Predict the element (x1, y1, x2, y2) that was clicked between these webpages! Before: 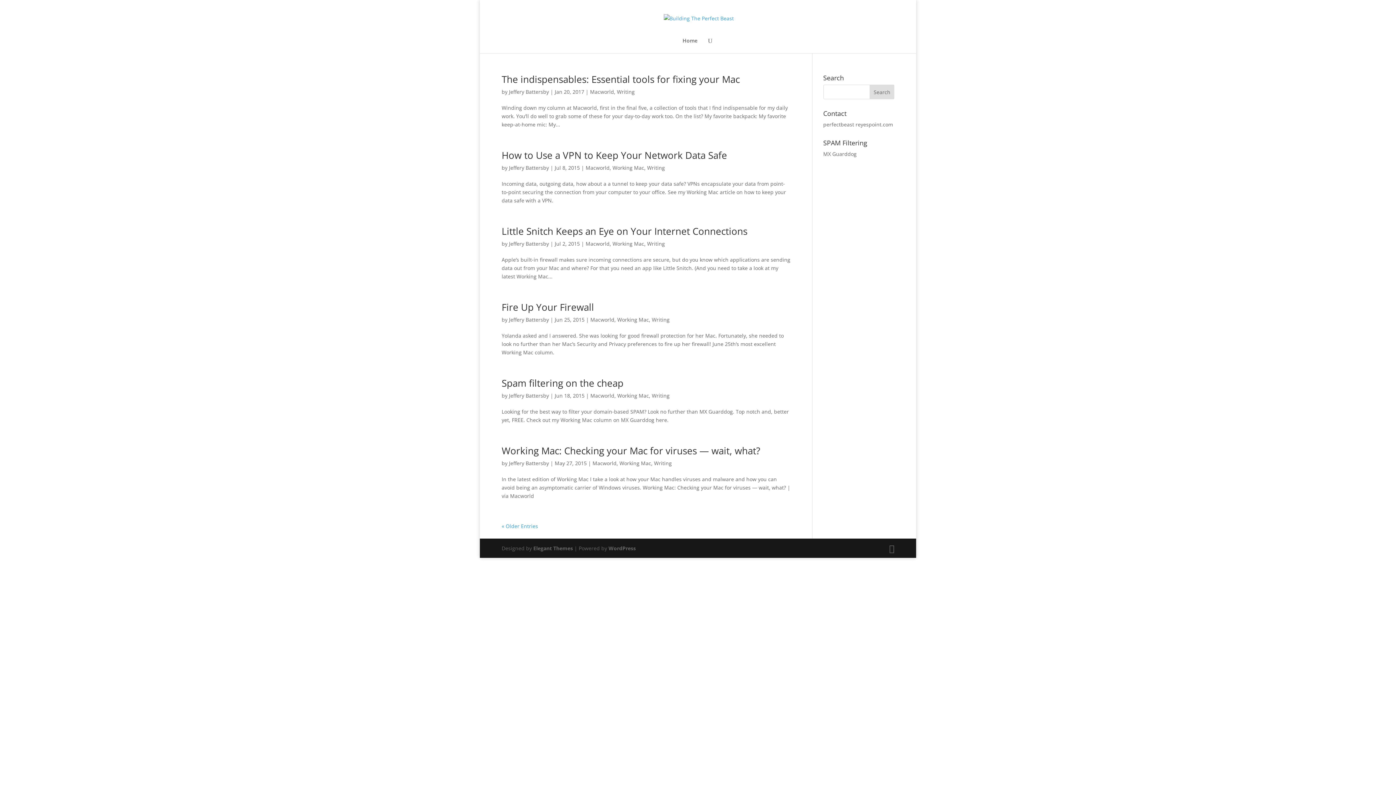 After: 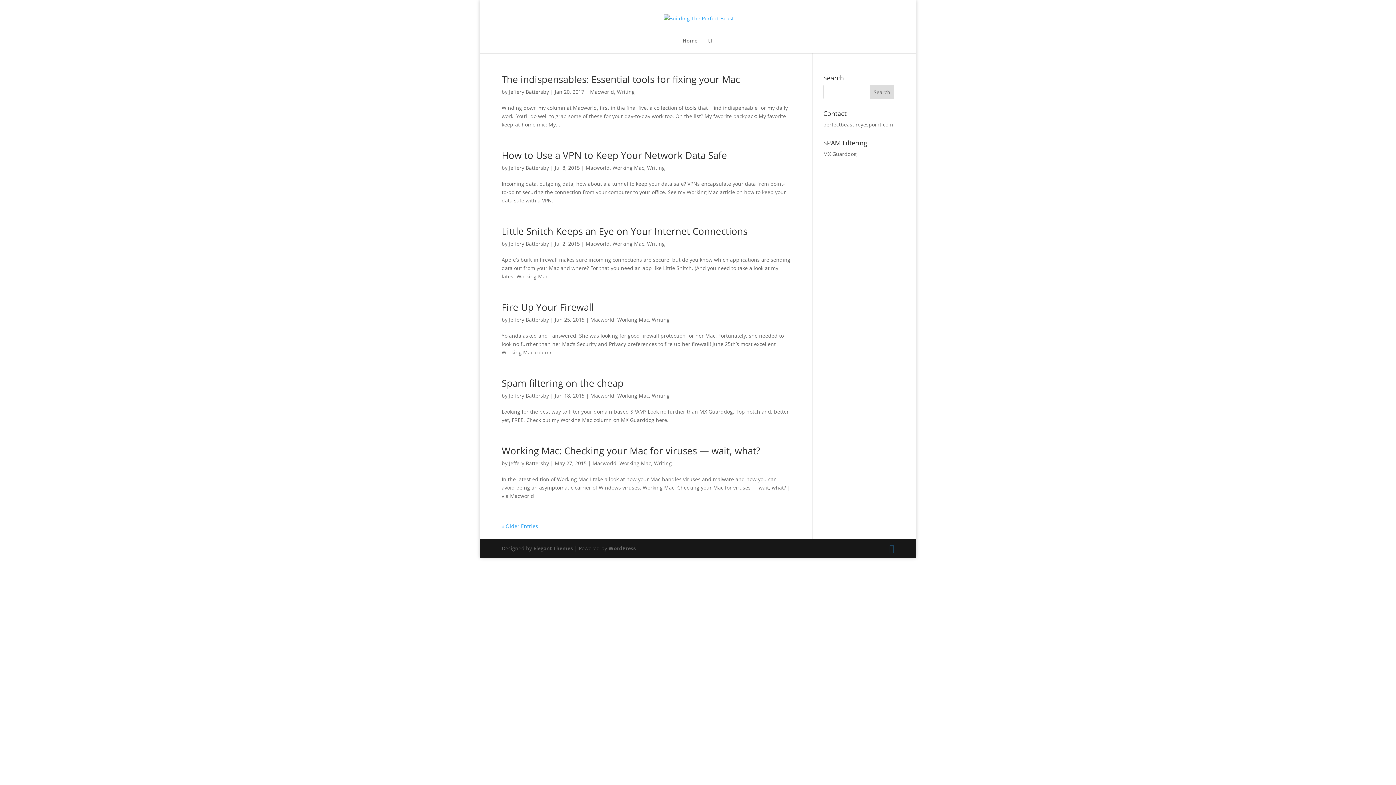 Action: bbox: (889, 544, 894, 553)